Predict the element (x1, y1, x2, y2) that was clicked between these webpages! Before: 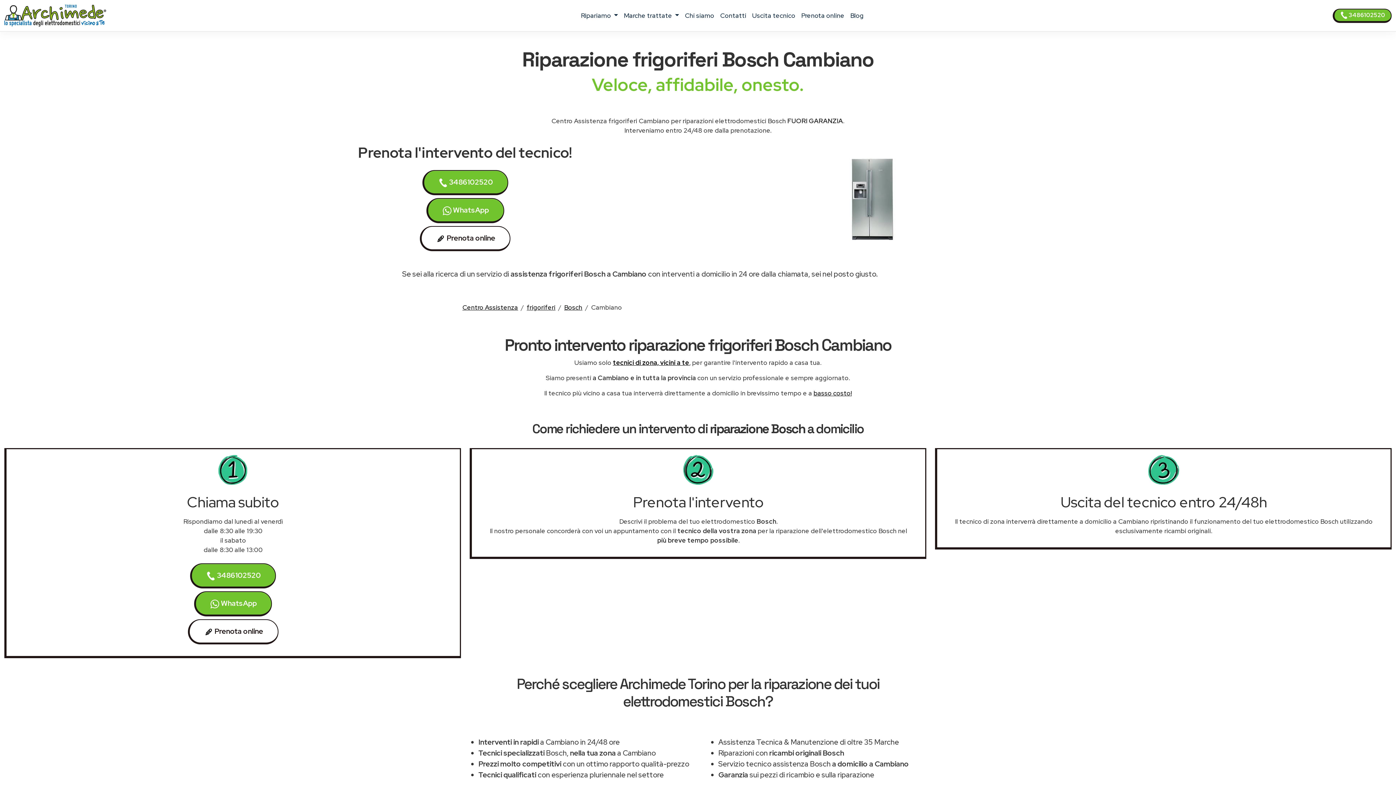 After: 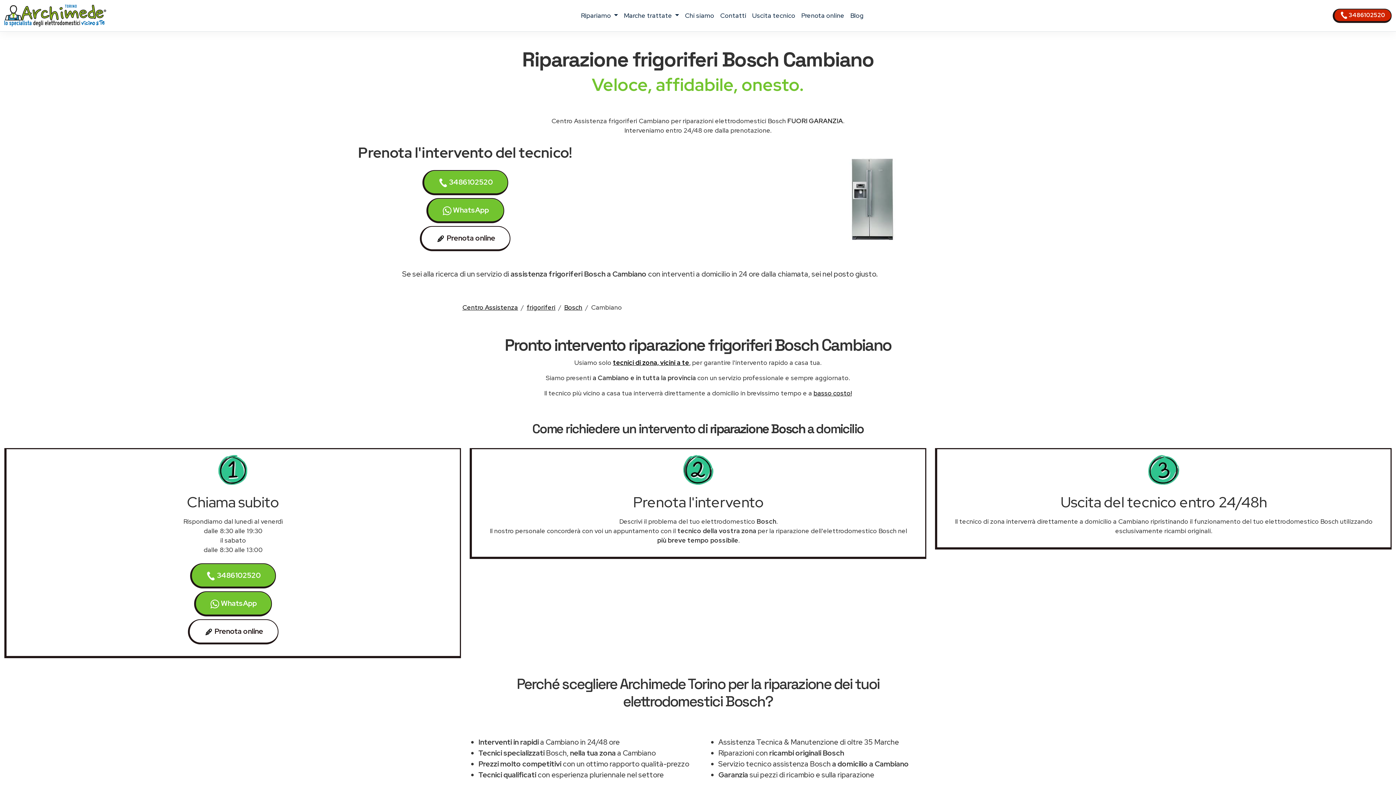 Action: bbox: (1333, 8, 1392, 22) label:  3486102520